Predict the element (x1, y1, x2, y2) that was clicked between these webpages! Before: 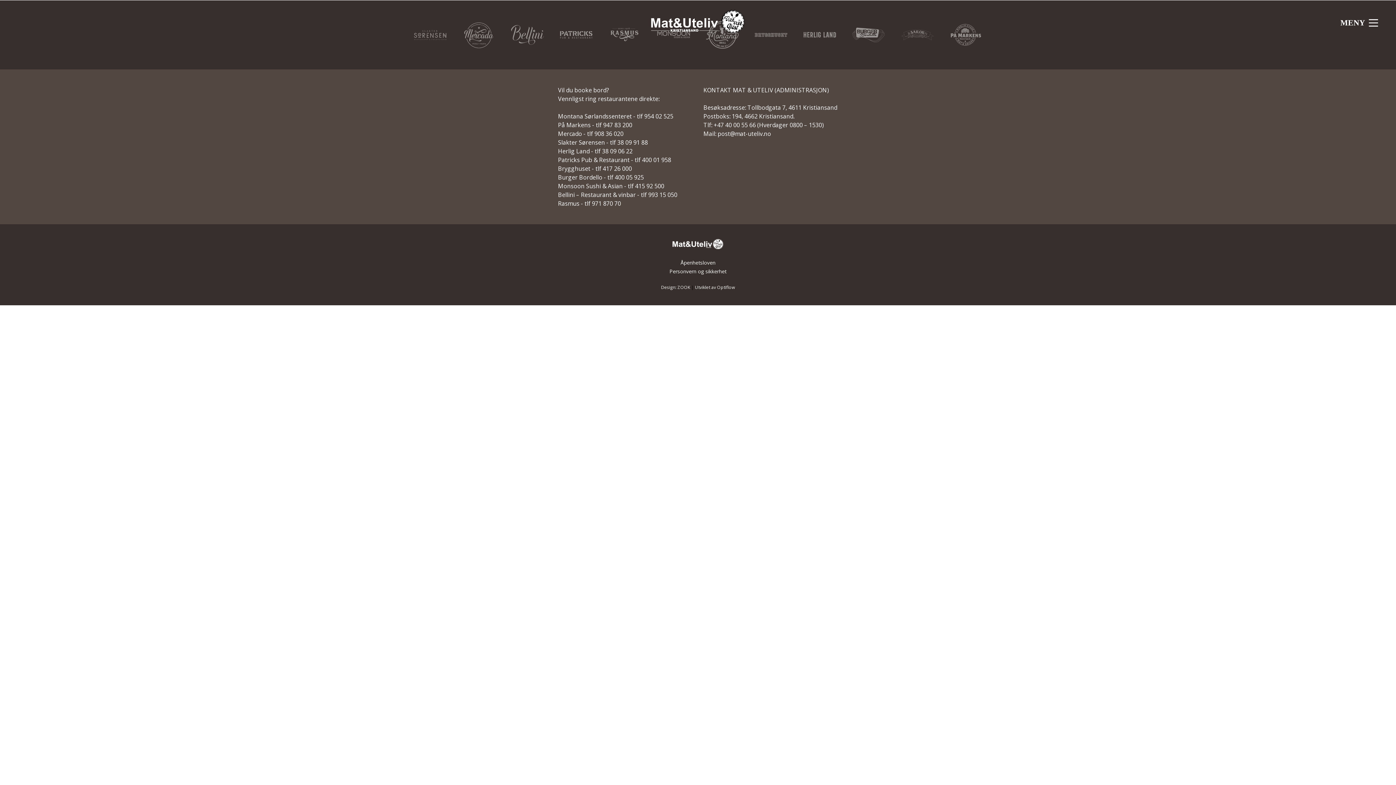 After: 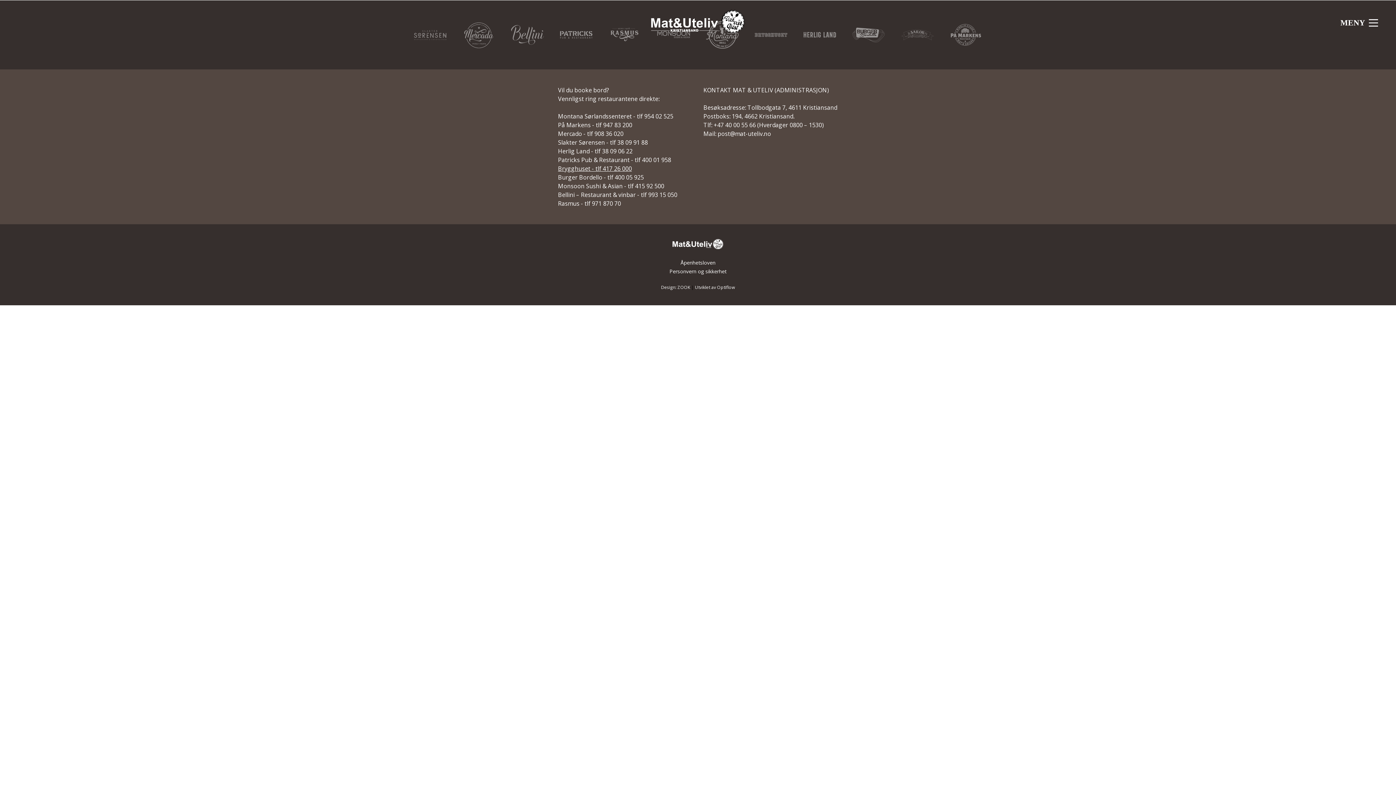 Action: bbox: (558, 164, 632, 172) label: Brygghuset - tlf 417 26 000